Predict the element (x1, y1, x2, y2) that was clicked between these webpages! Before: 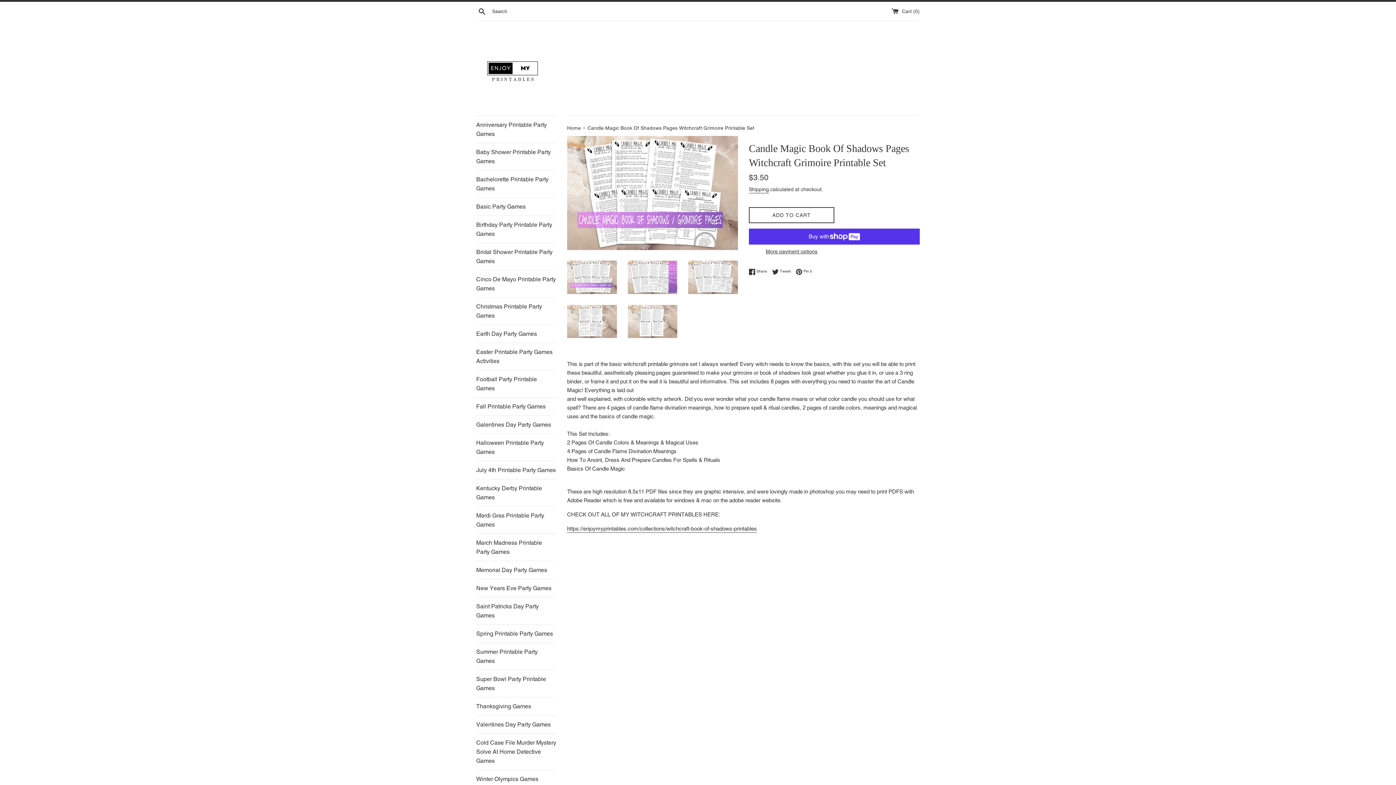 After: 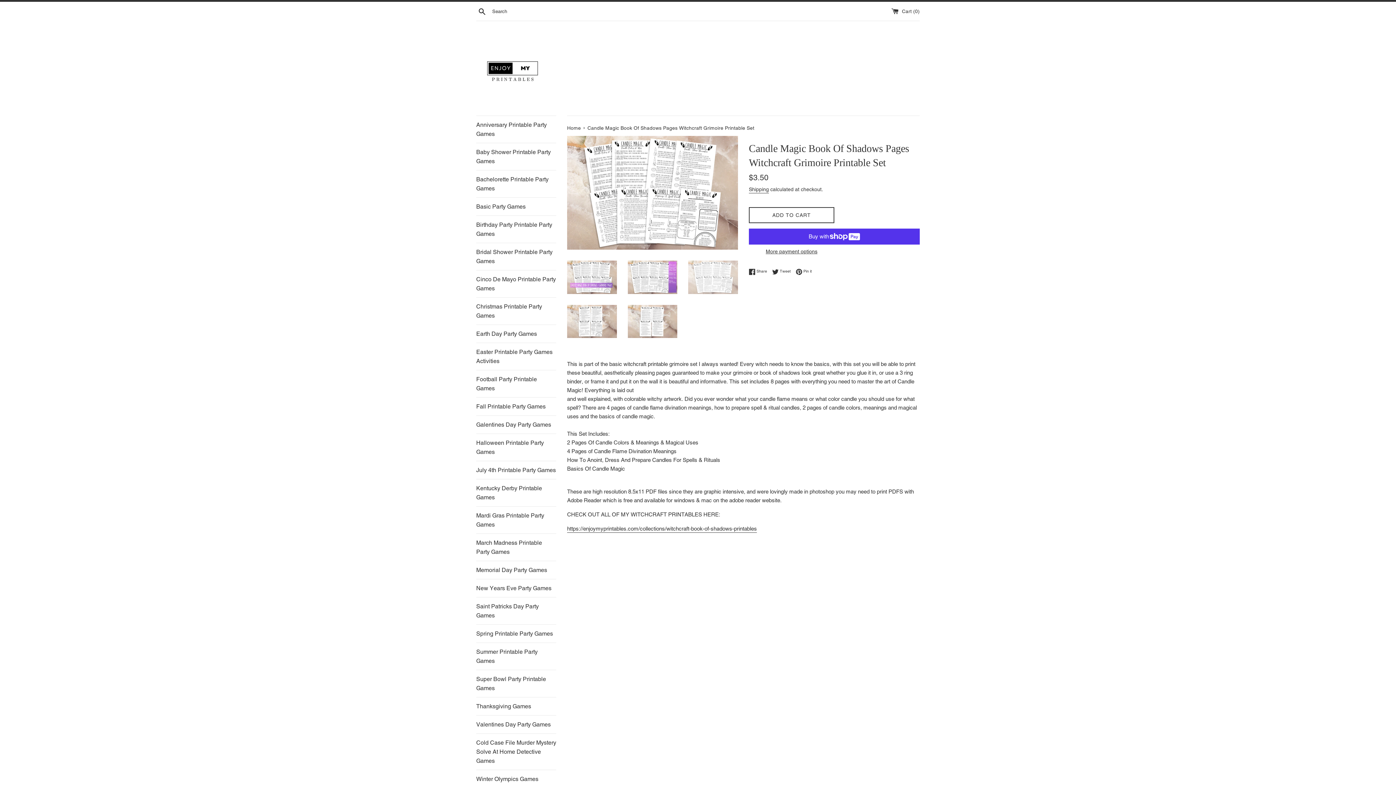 Action: bbox: (688, 260, 738, 294)